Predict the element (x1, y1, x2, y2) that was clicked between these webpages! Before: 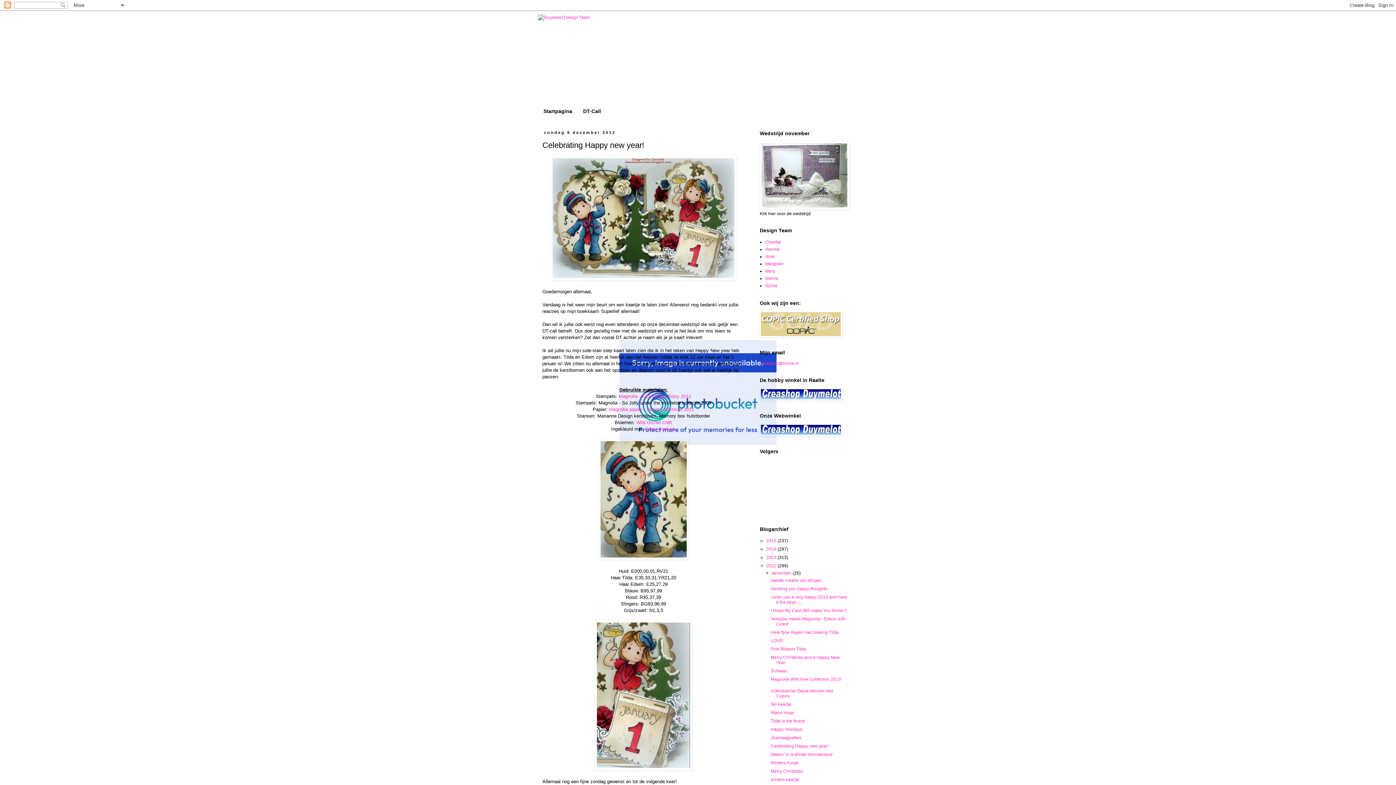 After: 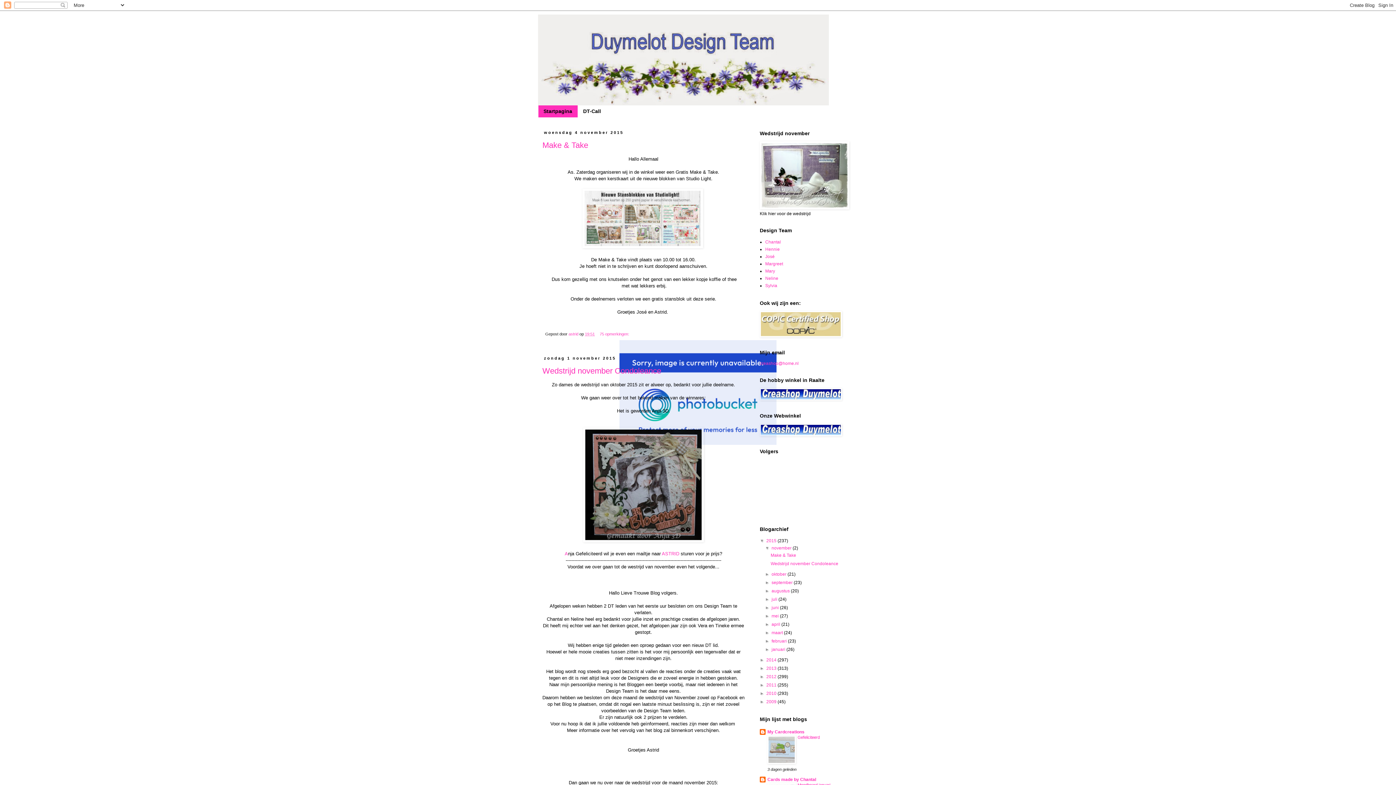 Action: bbox: (538, 14, 858, 105)